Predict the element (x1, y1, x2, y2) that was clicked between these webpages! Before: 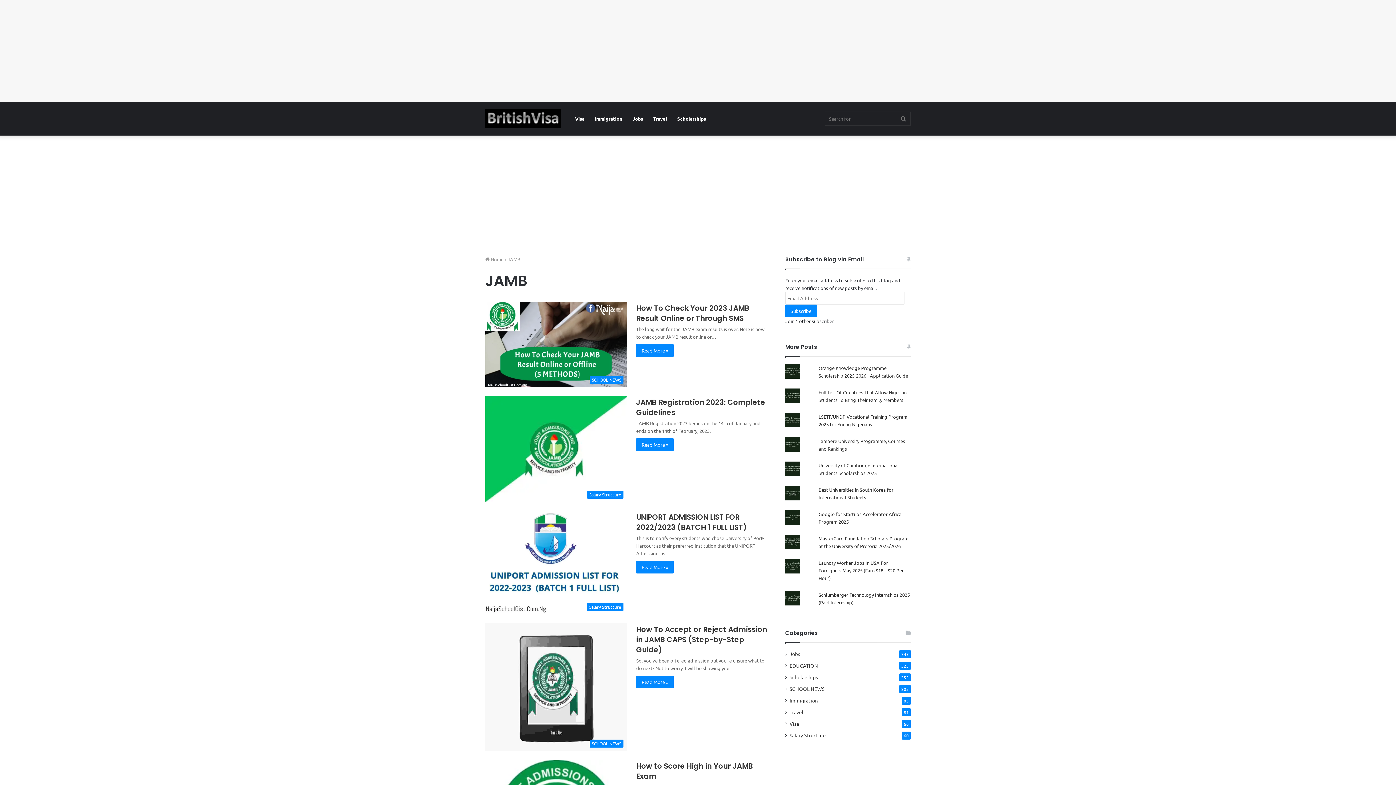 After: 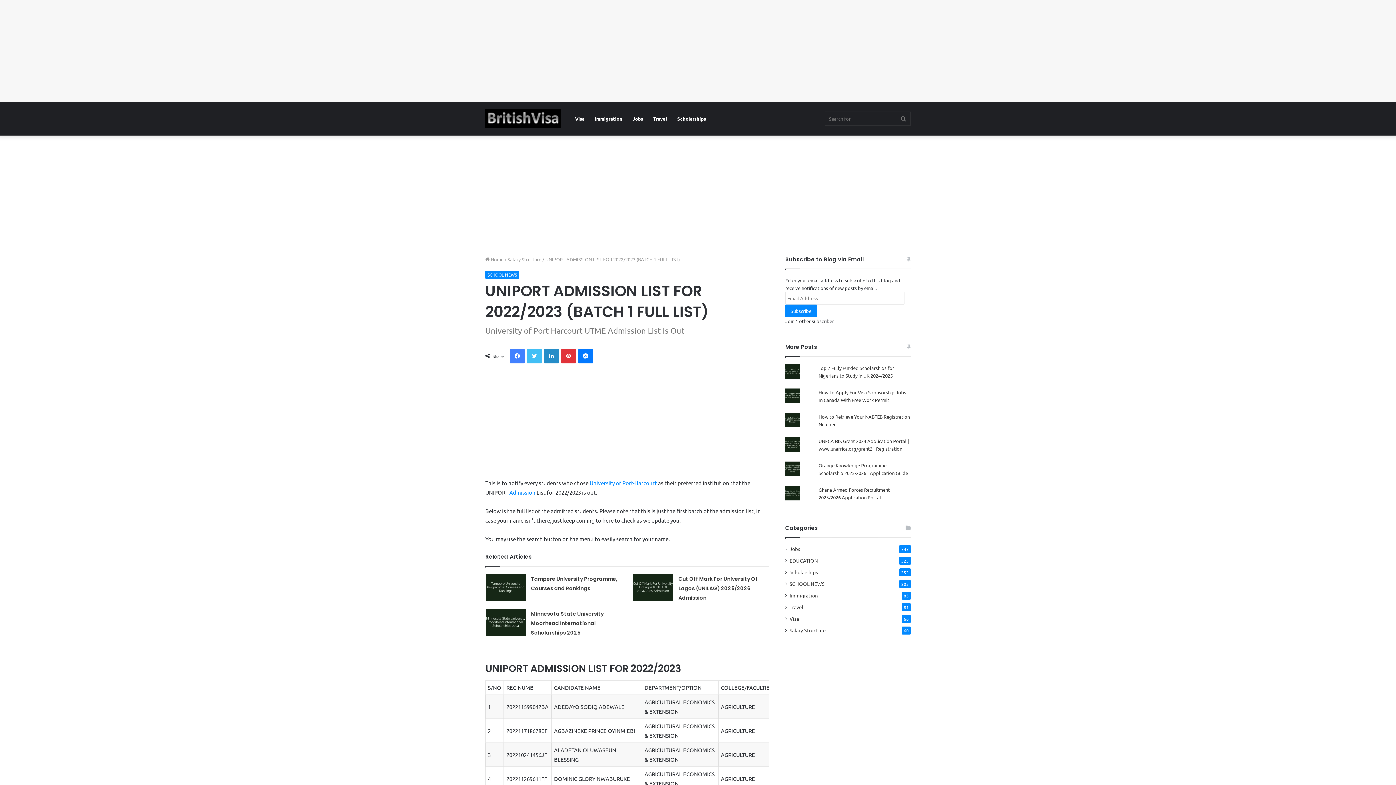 Action: label: UNIPORT ADMISSION LIST FOR 2022/2023  (BATCH 1 FULL LIST) bbox: (485, 511, 627, 614)